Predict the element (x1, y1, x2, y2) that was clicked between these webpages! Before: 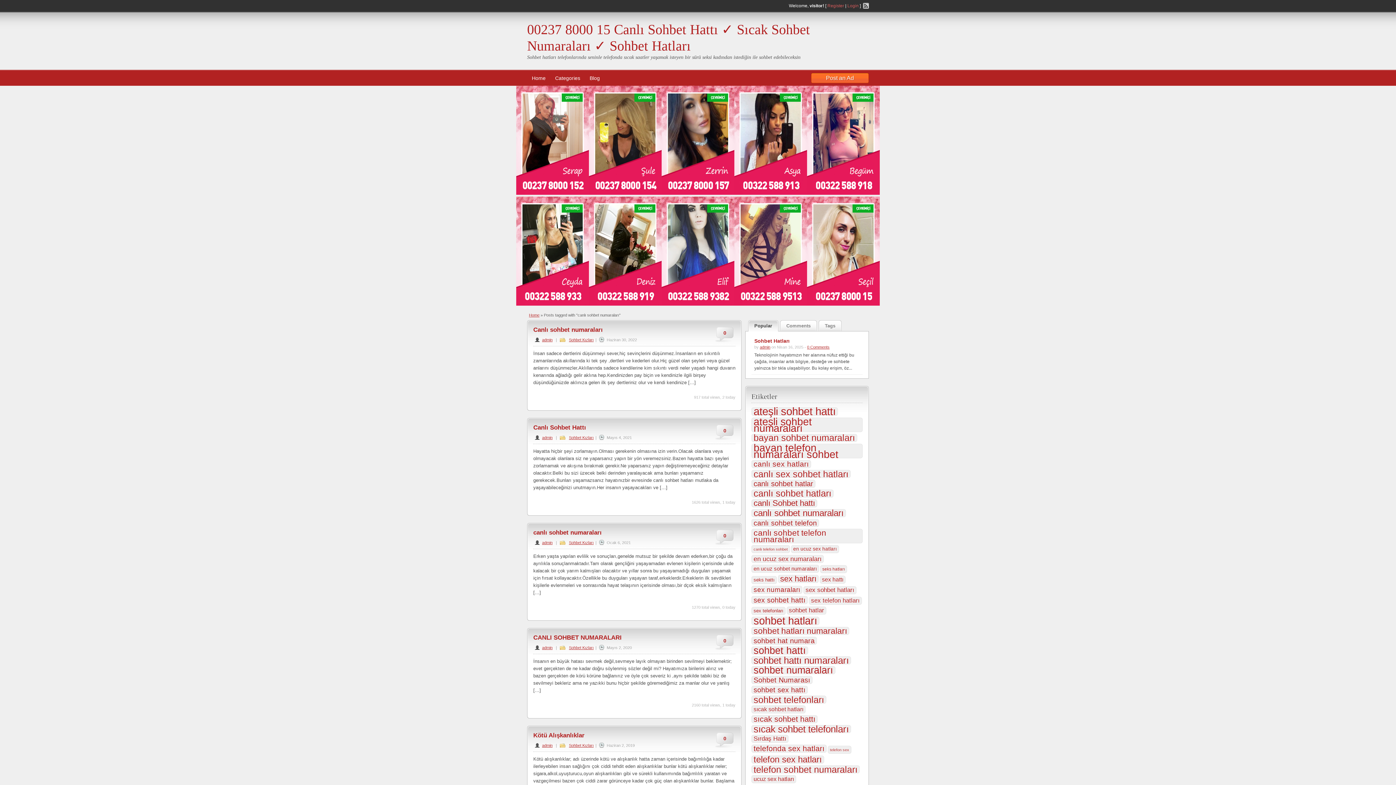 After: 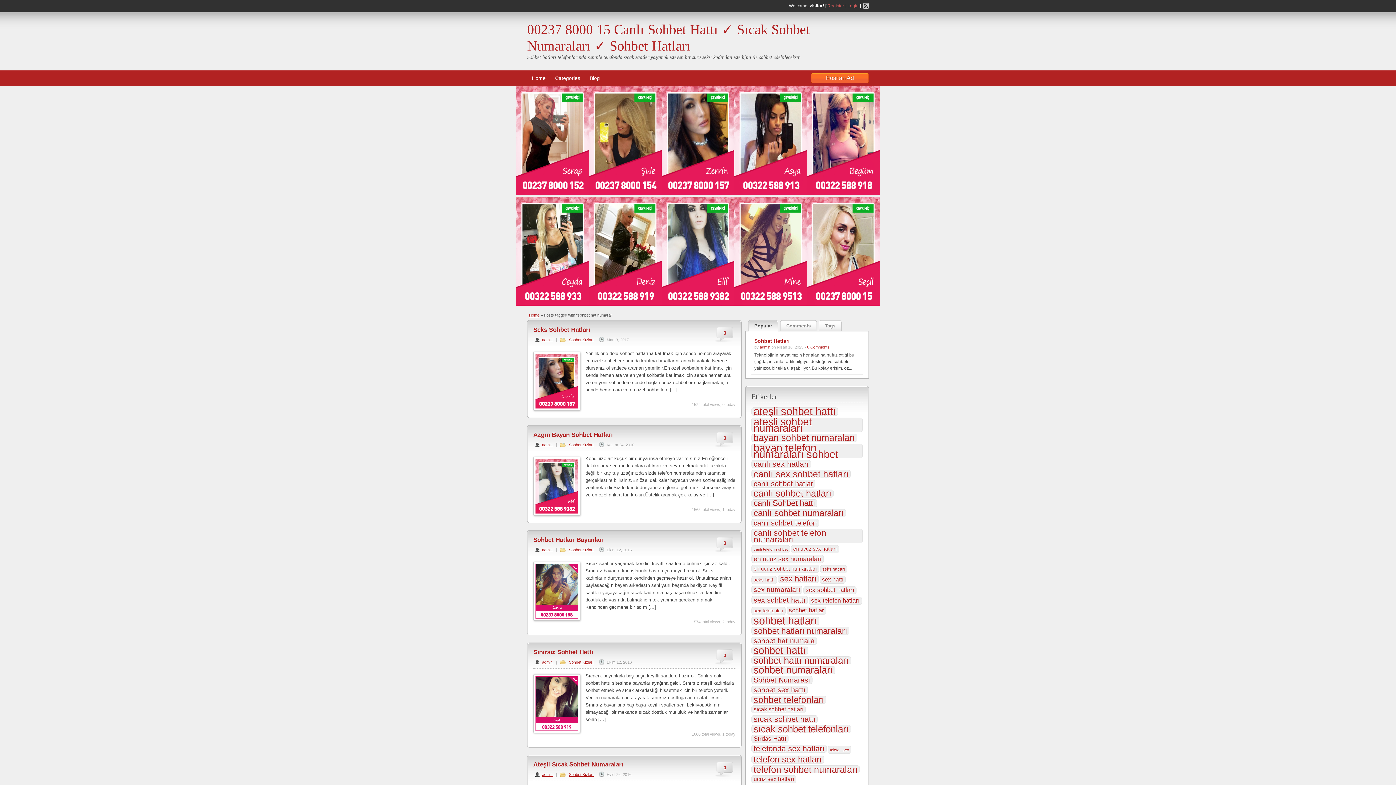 Action: label: sohbet hat numara (27 öge) bbox: (751, 637, 817, 645)